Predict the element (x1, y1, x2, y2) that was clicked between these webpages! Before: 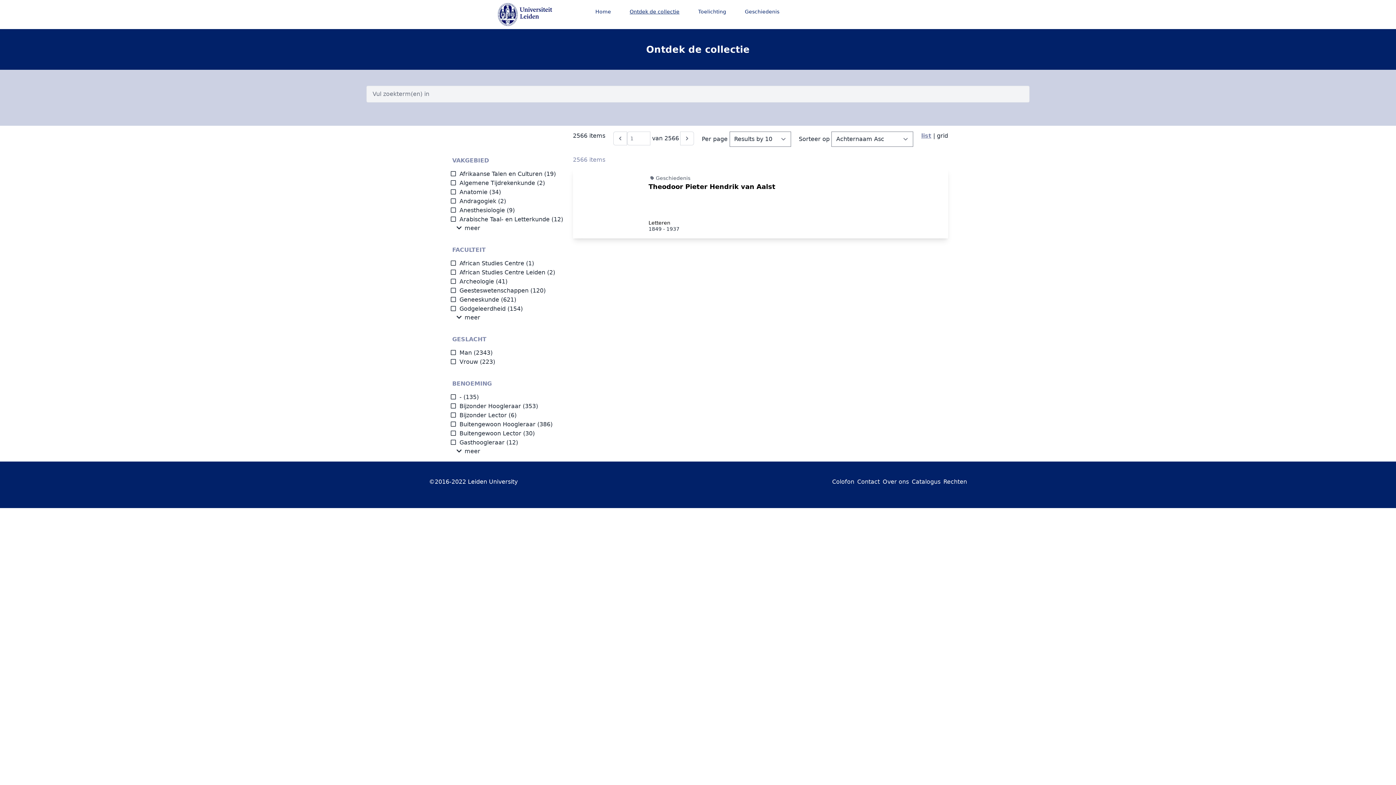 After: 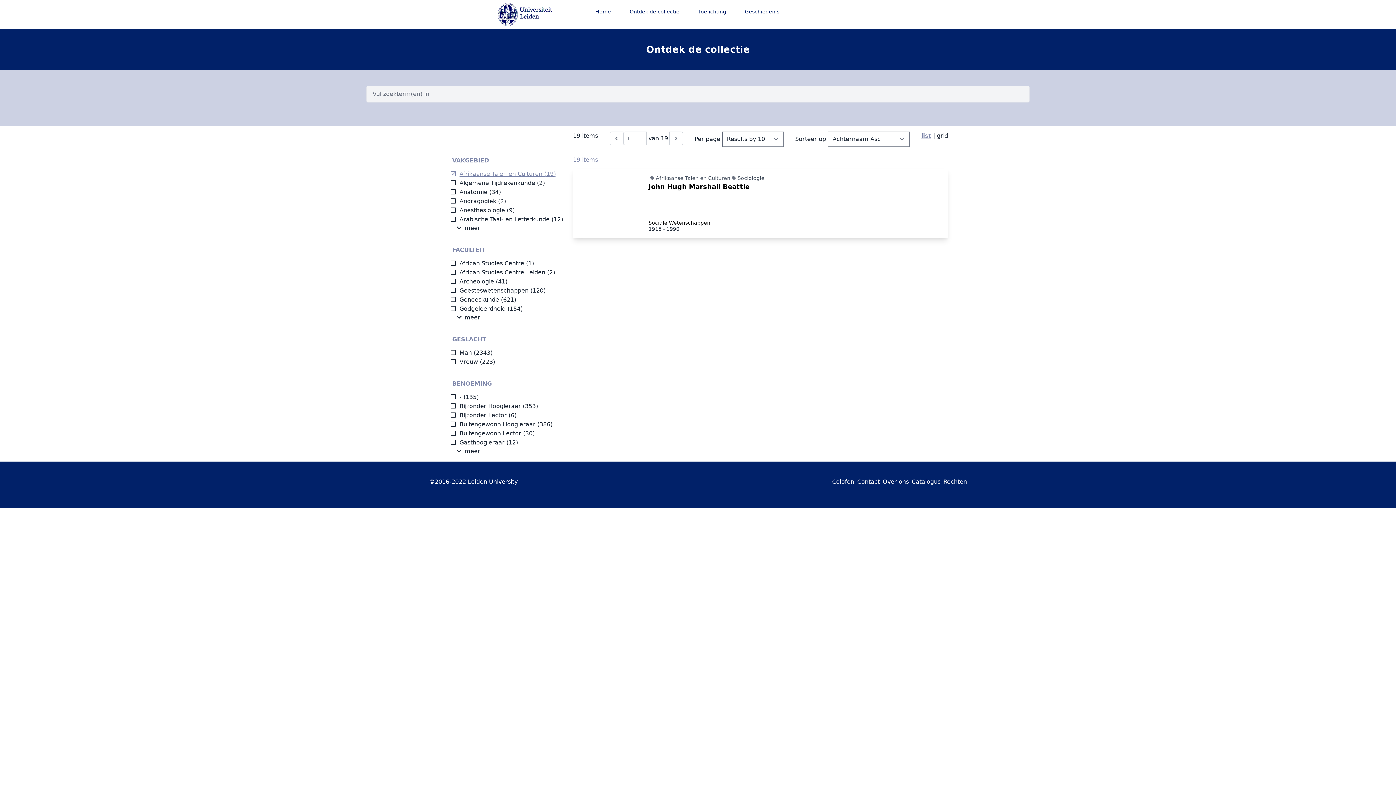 Action: label: Afrikaanse Talen en Culturen bbox: (450, 170, 542, 177)